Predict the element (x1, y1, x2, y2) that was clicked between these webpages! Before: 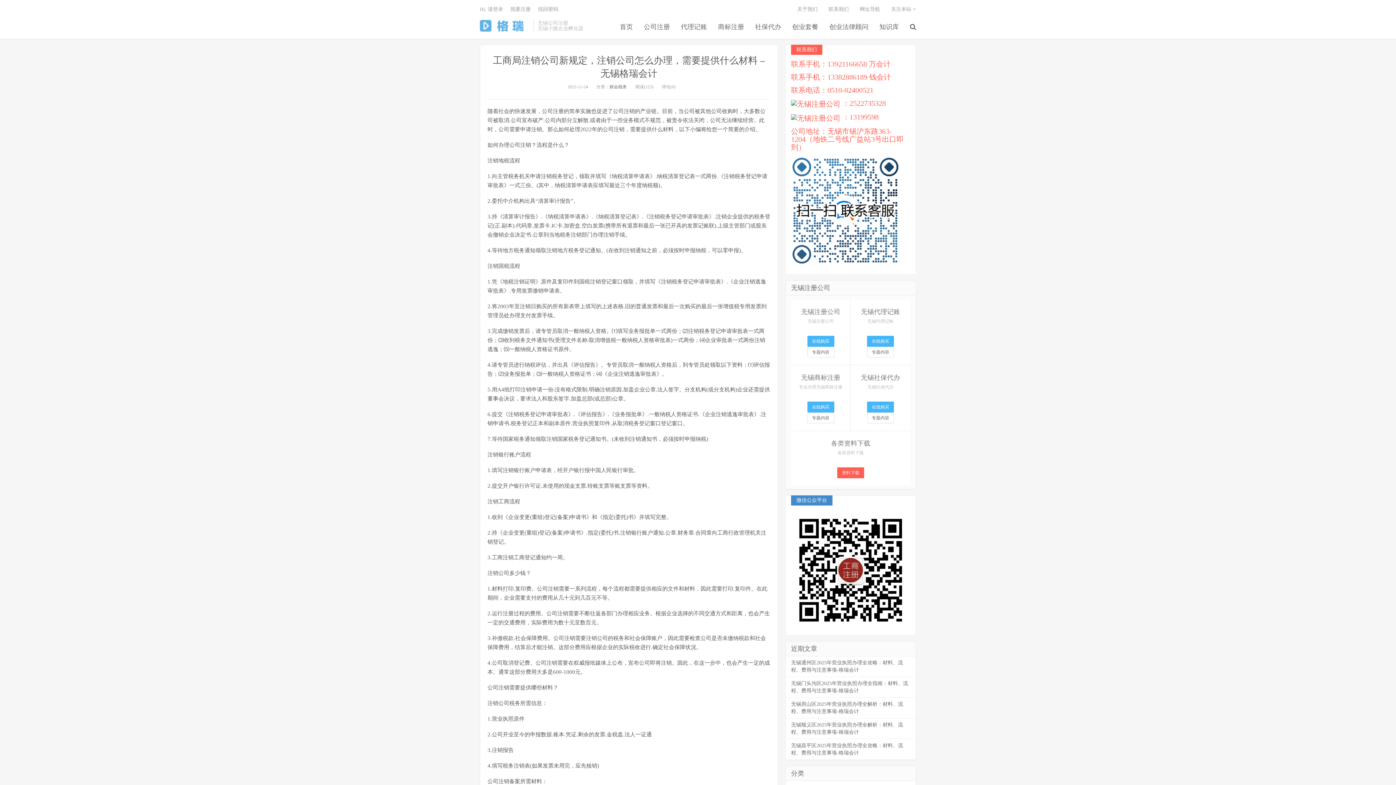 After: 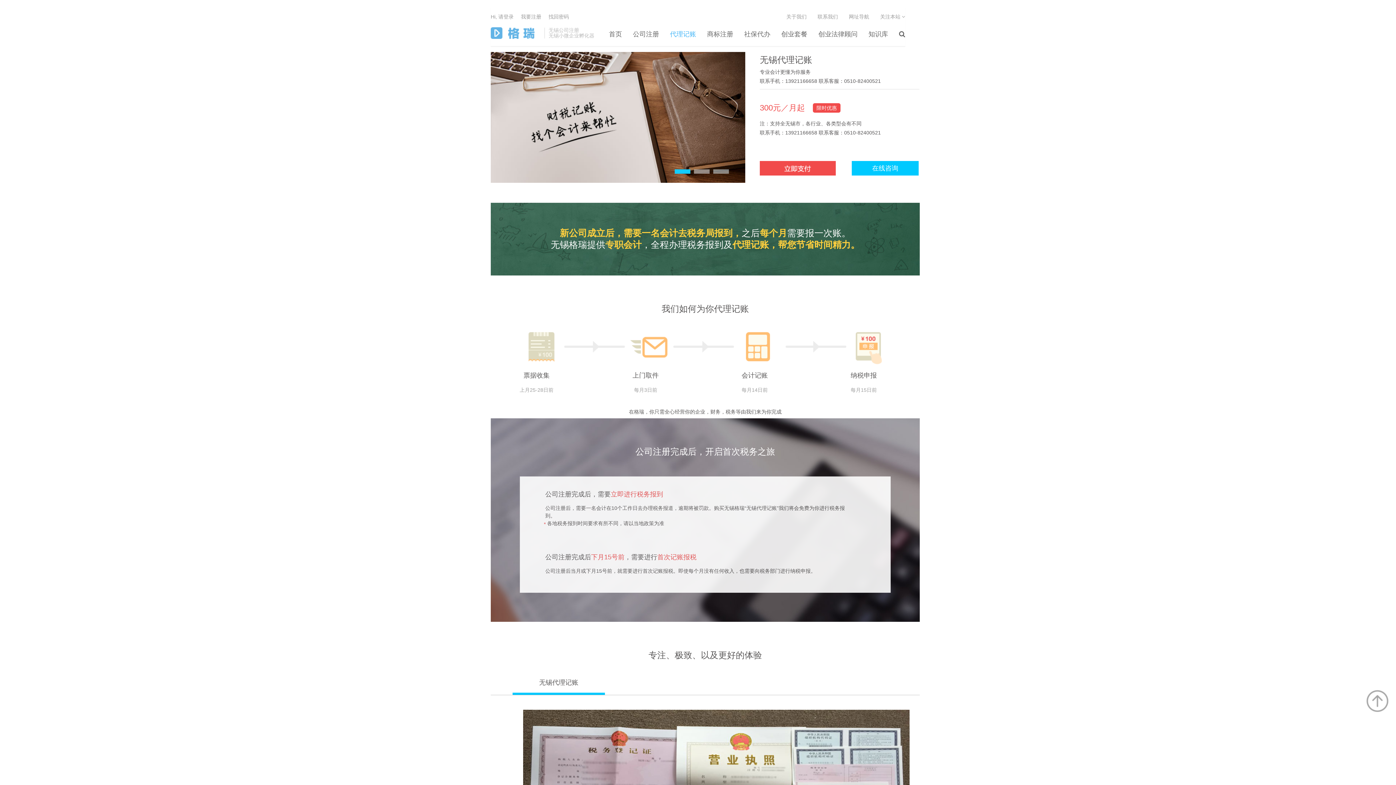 Action: bbox: (675, 22, 712, 31) label: 代理记账